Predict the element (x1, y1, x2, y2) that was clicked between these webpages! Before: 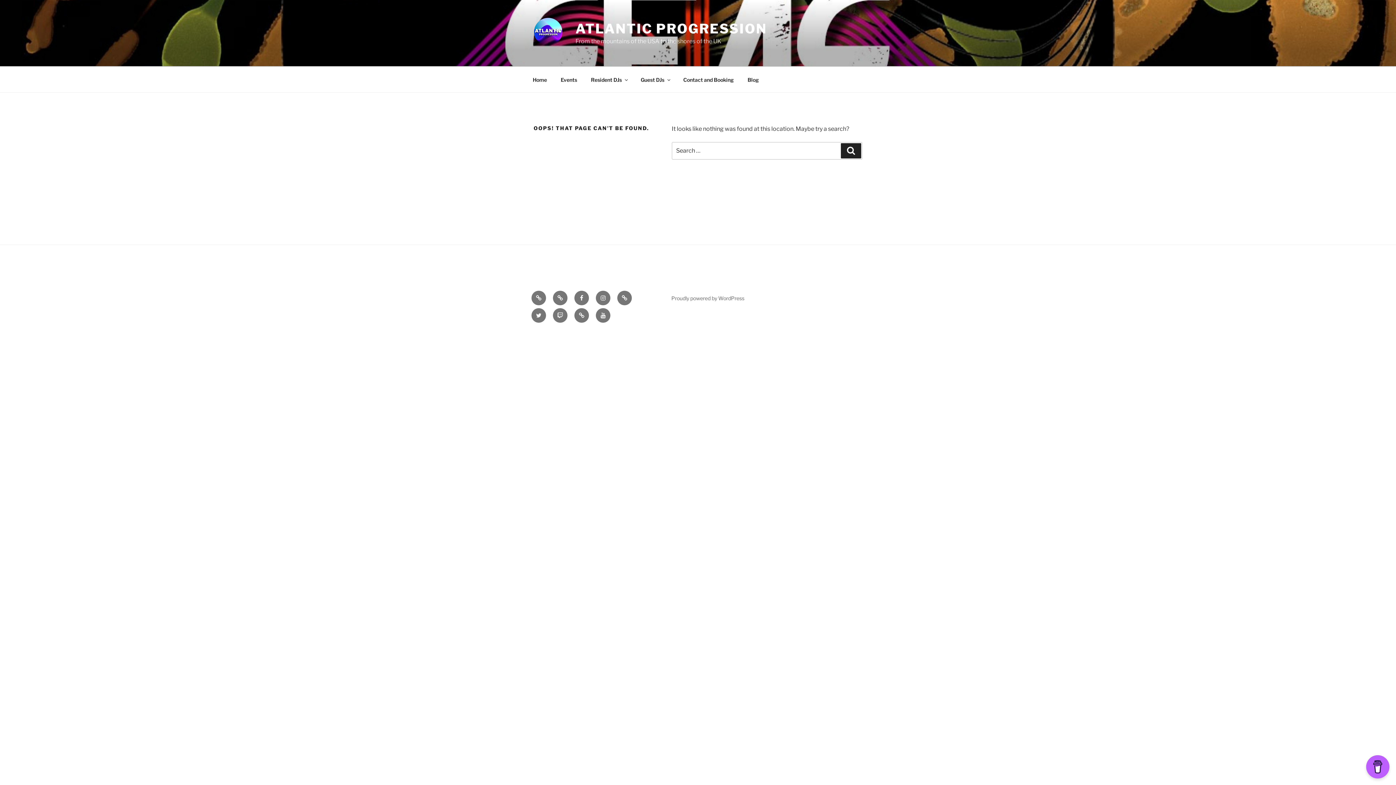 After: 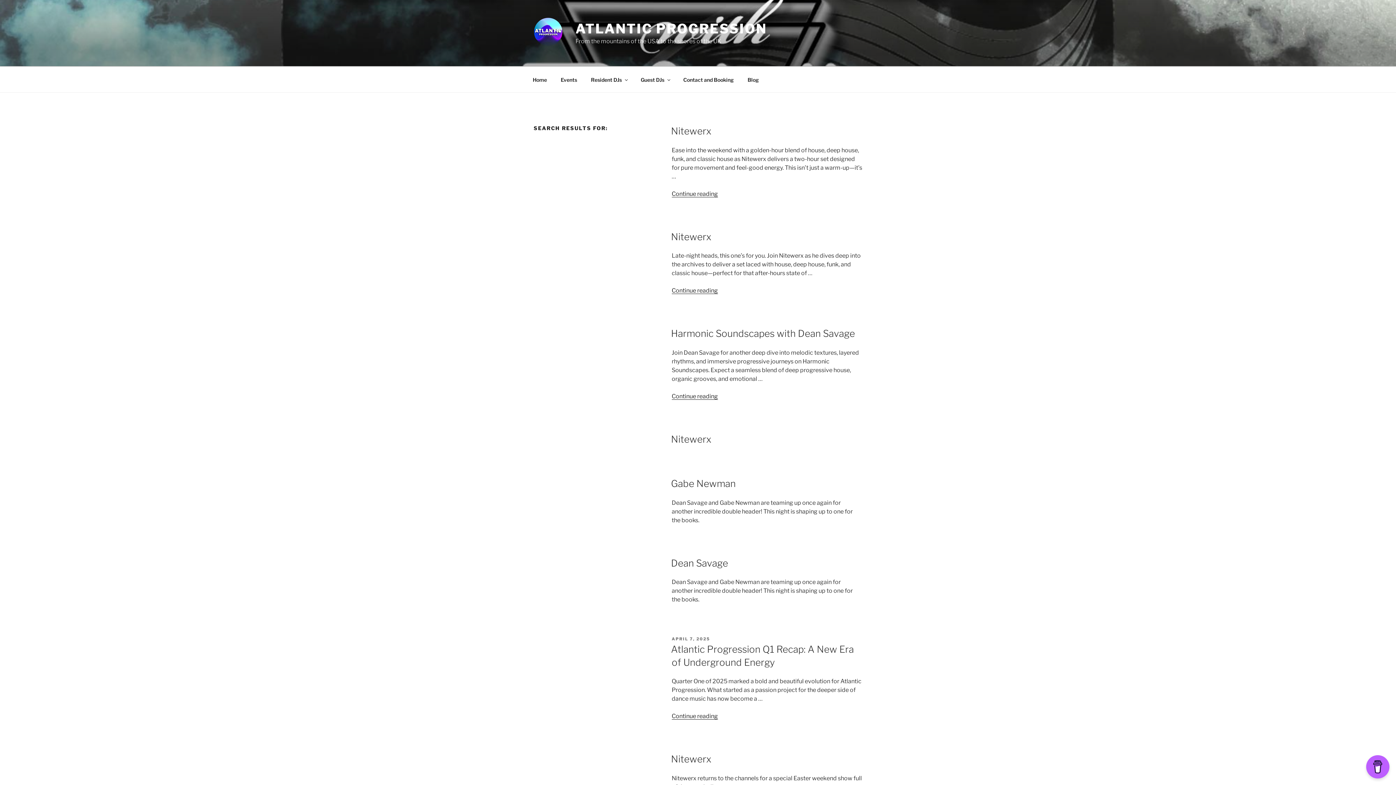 Action: bbox: (841, 143, 861, 158) label: Search